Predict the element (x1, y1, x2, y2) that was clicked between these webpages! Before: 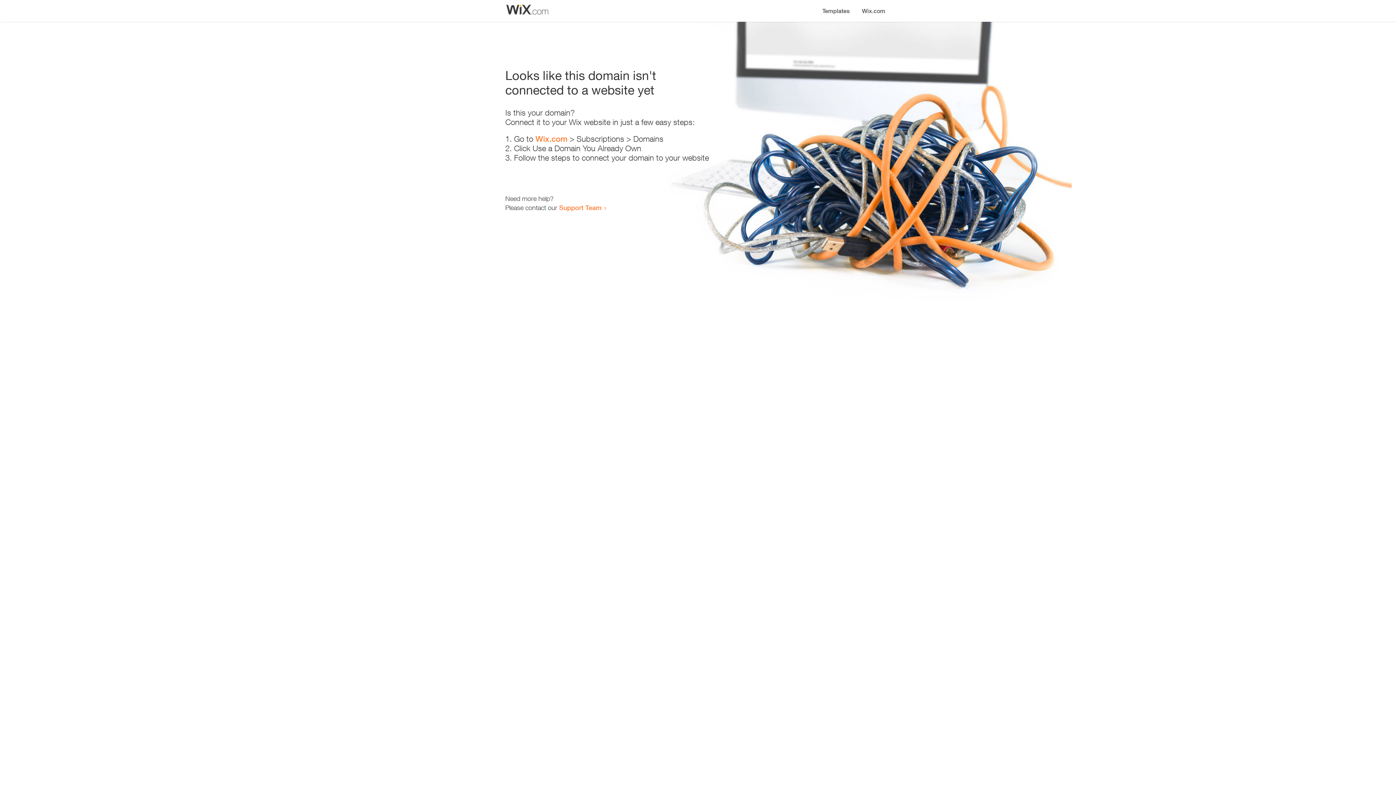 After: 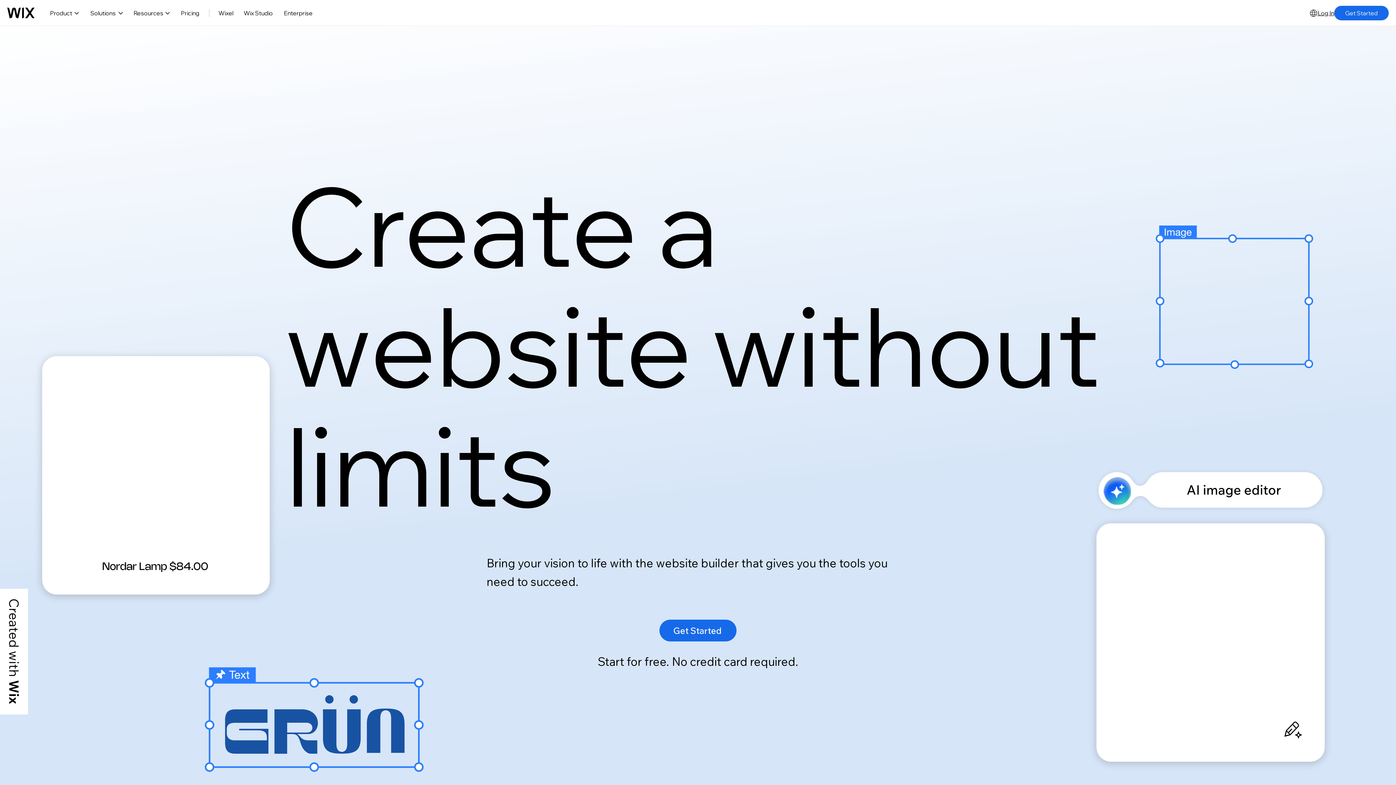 Action: label: Wix.com bbox: (535, 134, 567, 143)